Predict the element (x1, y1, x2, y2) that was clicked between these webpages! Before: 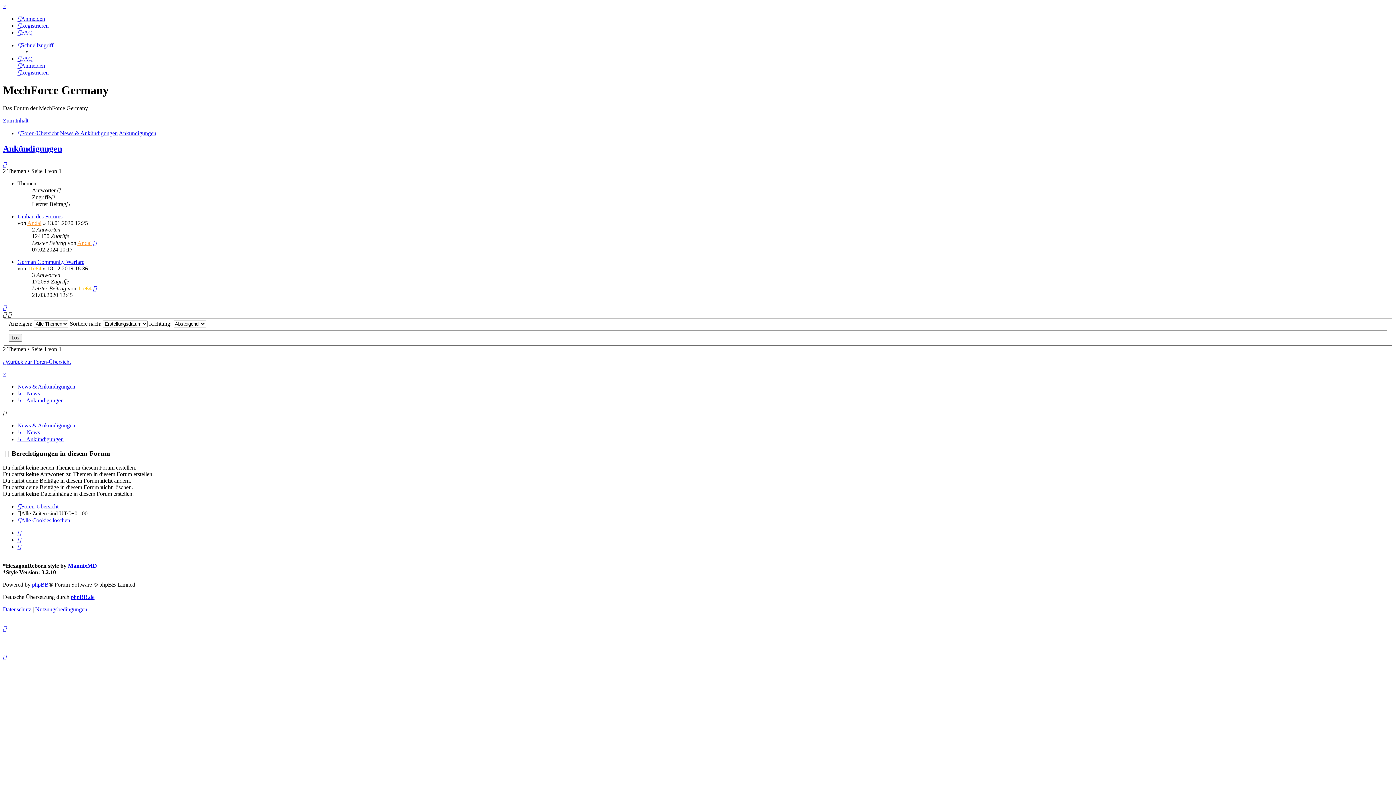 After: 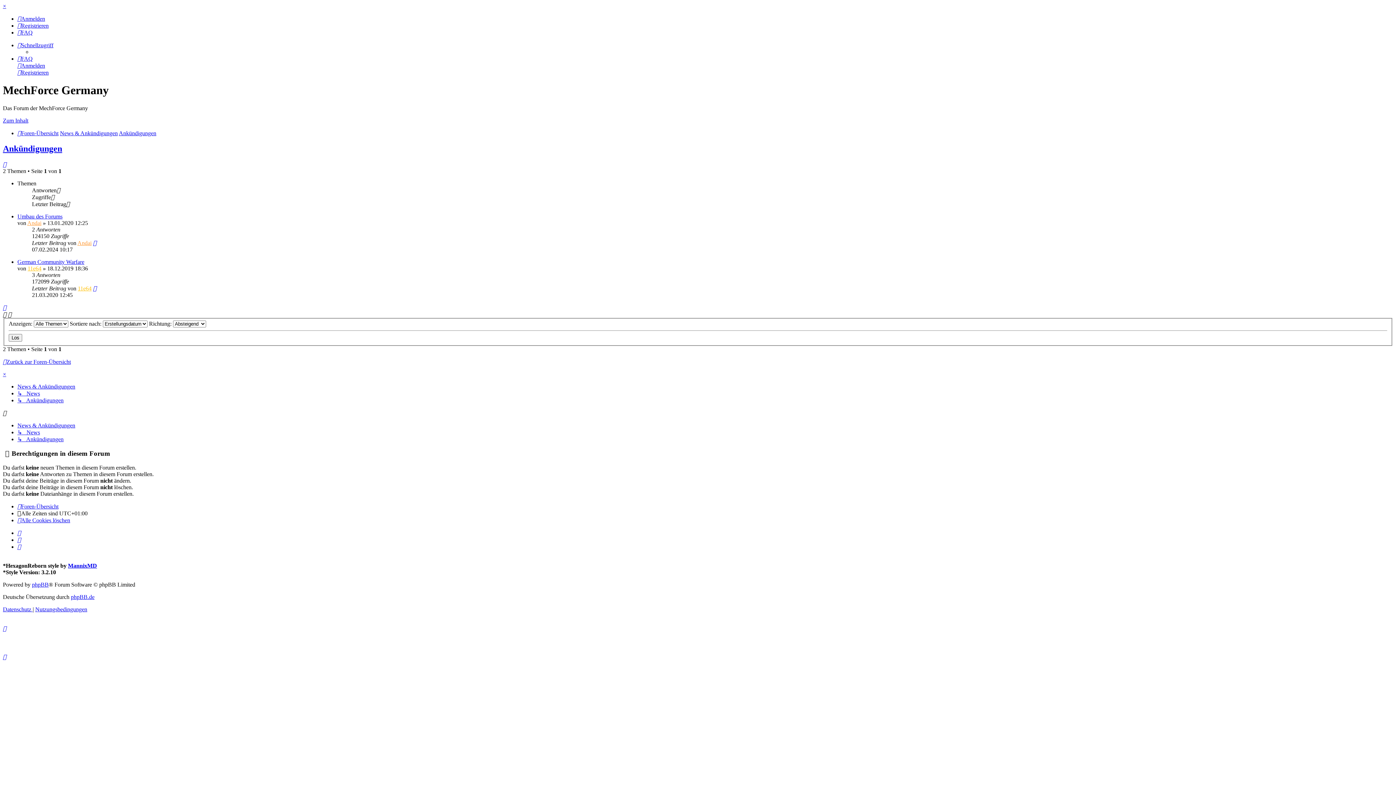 Action: bbox: (2, 625, 6, 631)